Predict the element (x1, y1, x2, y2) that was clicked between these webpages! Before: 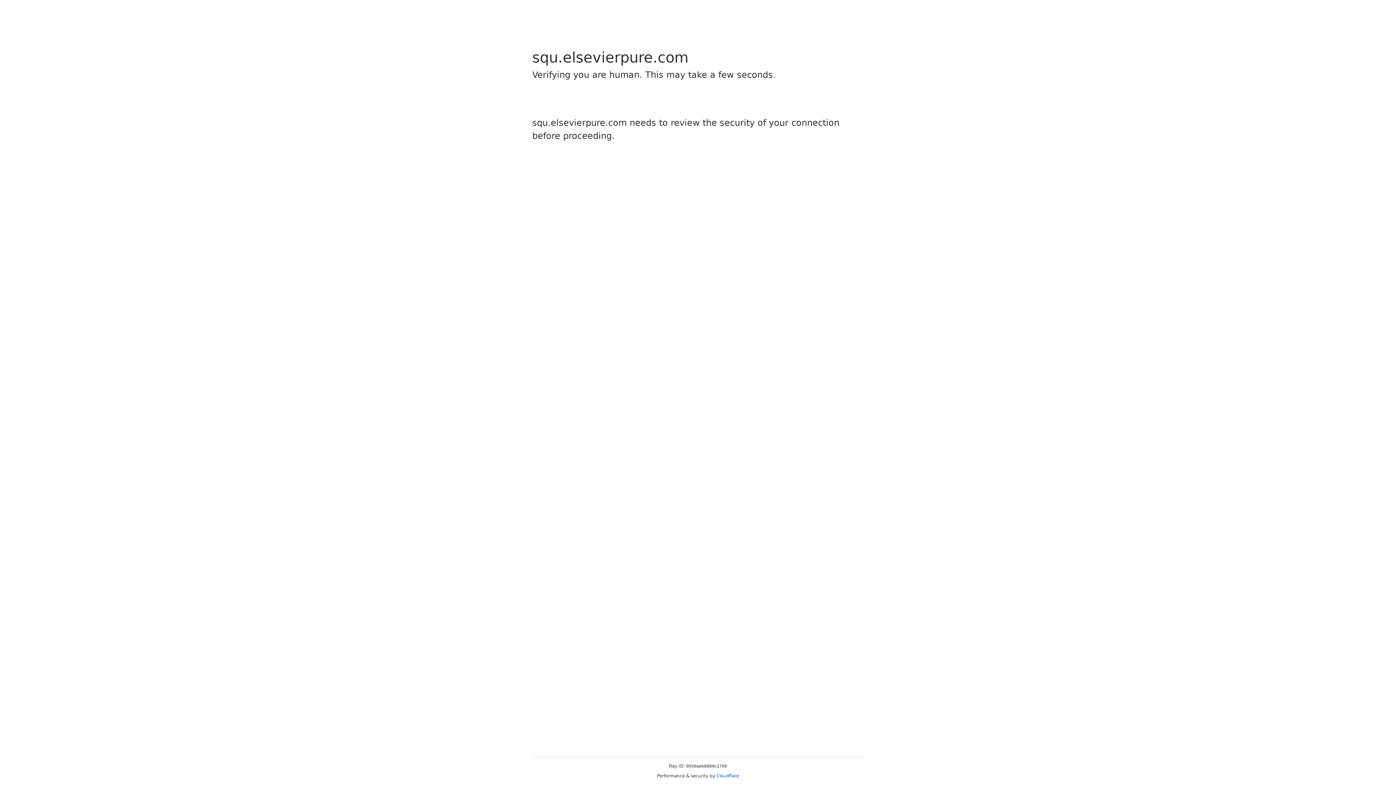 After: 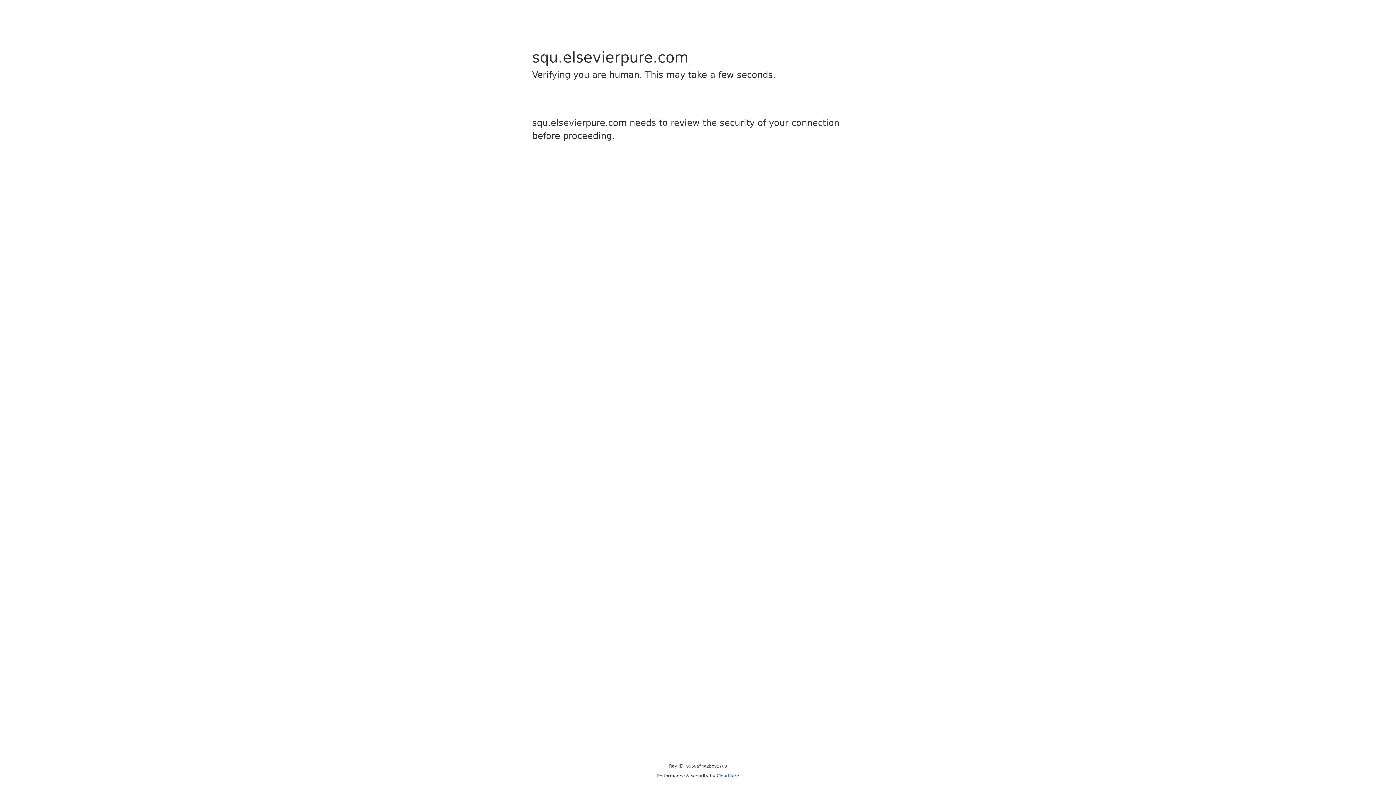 Action: bbox: (716, 773, 739, 778) label: Cloudflare